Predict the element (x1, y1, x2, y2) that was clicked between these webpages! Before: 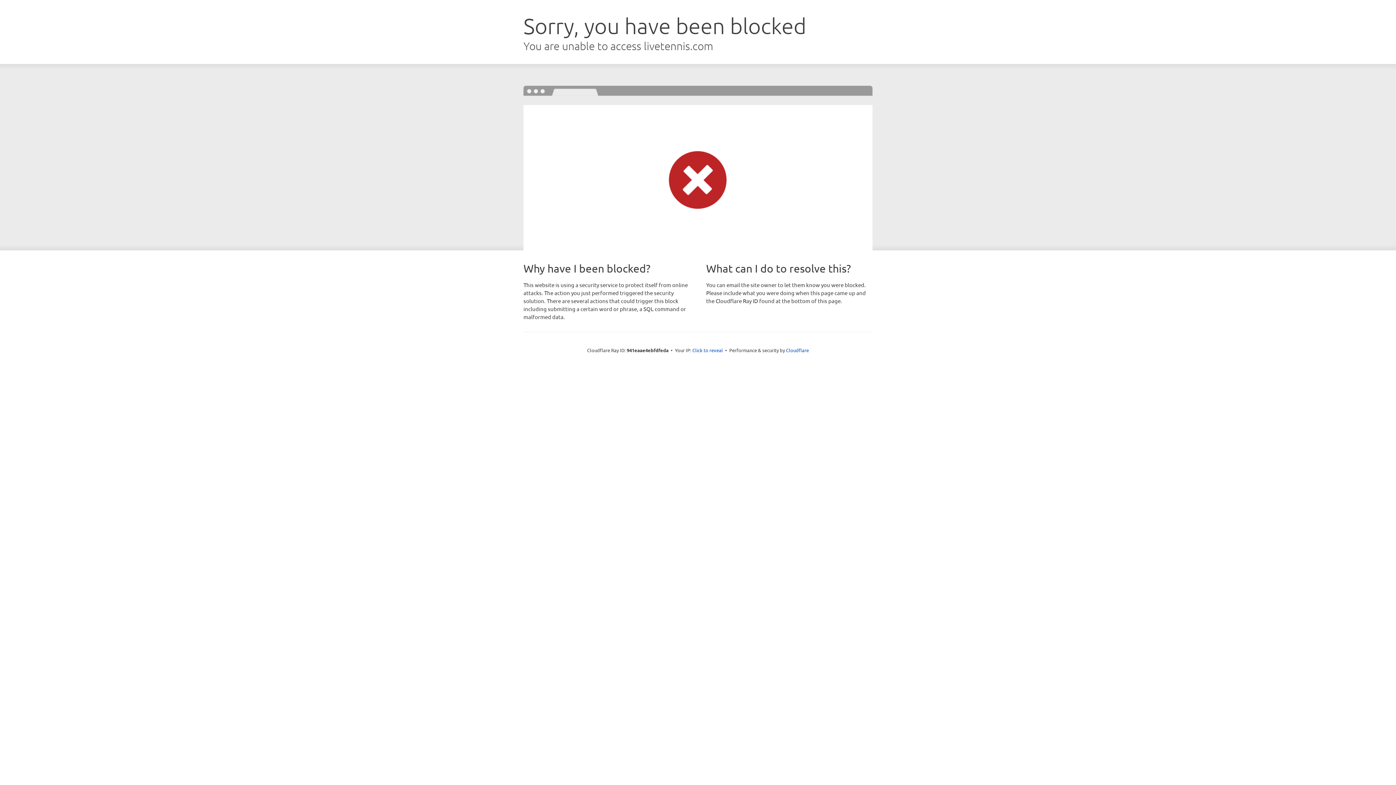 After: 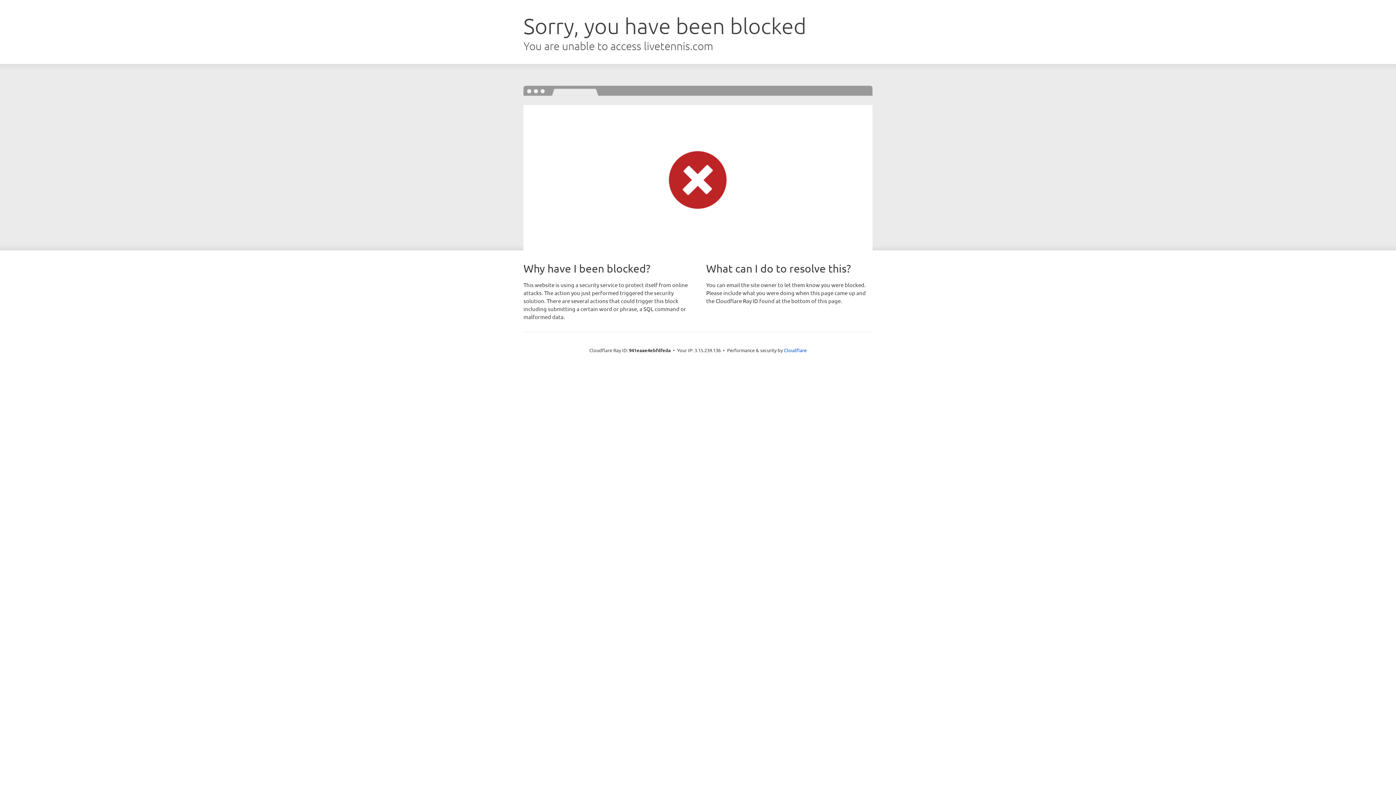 Action: label: Click to reveal bbox: (692, 346, 723, 353)